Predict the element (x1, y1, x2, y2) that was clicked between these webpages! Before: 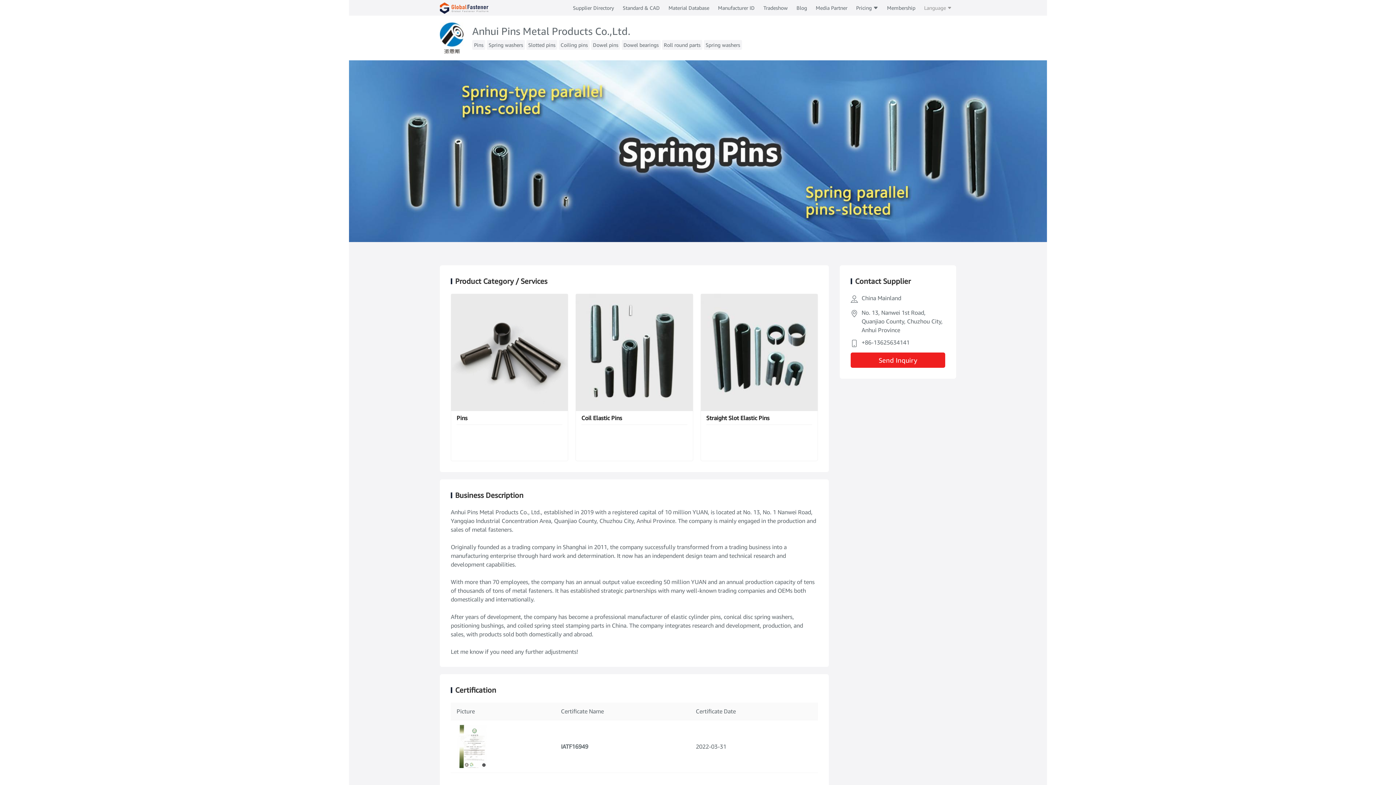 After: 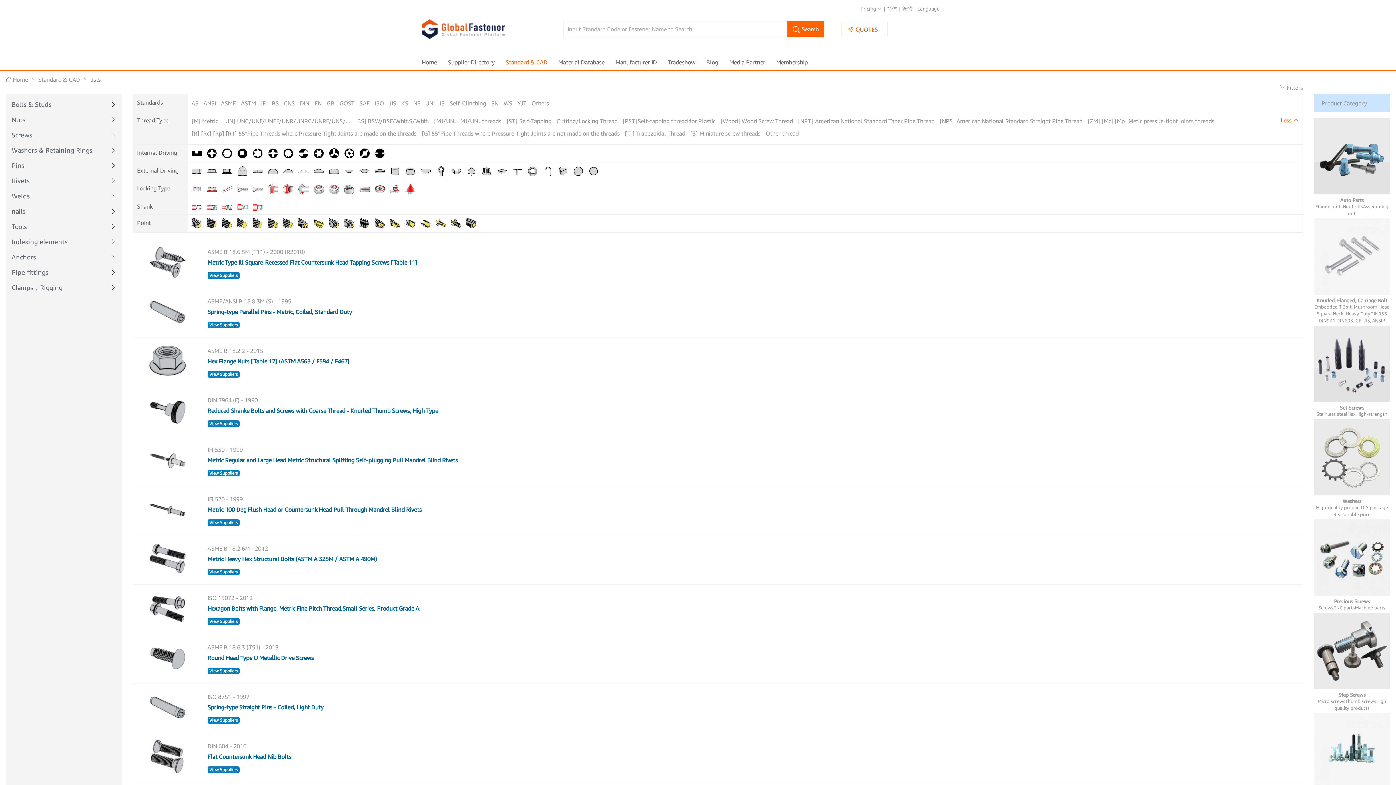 Action: label: Standard & CAD bbox: (618, 1, 664, 14)